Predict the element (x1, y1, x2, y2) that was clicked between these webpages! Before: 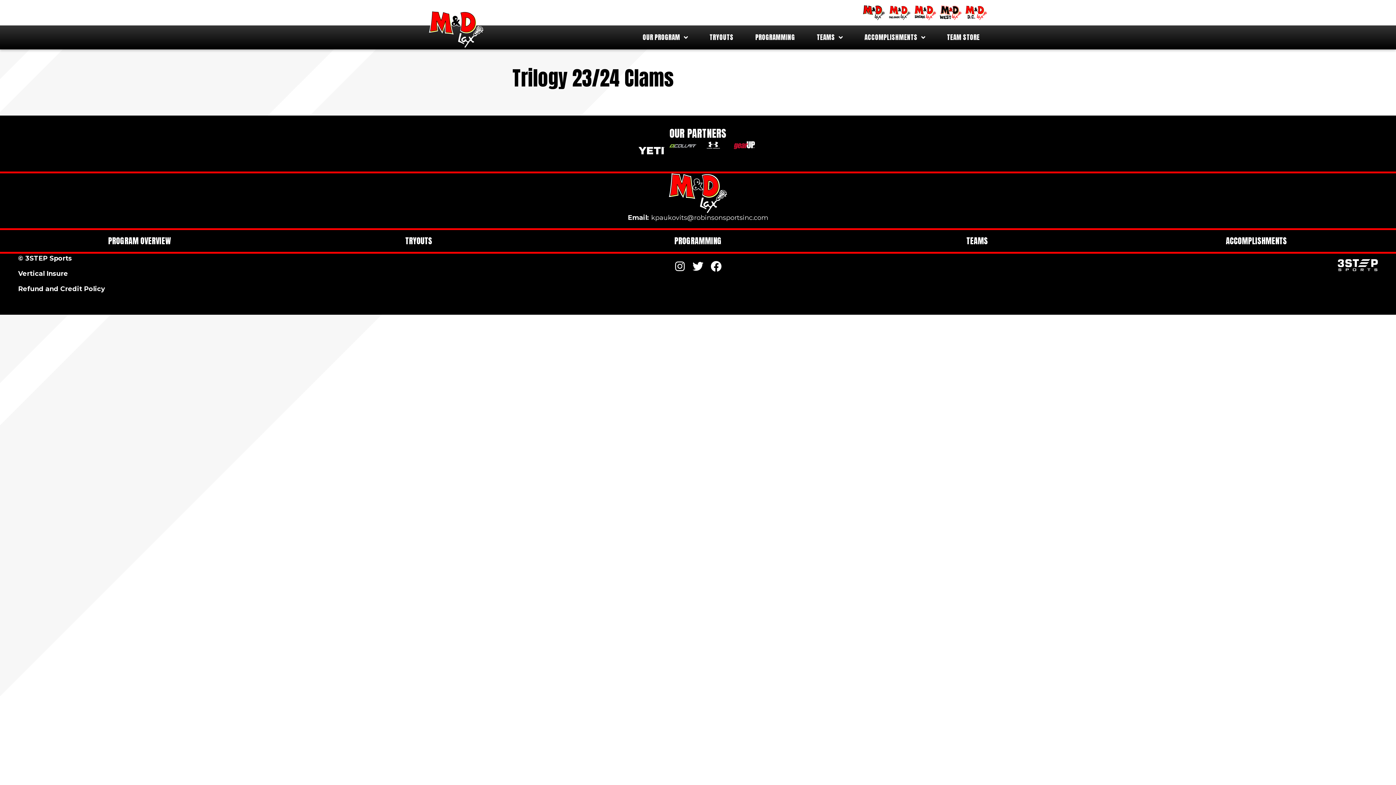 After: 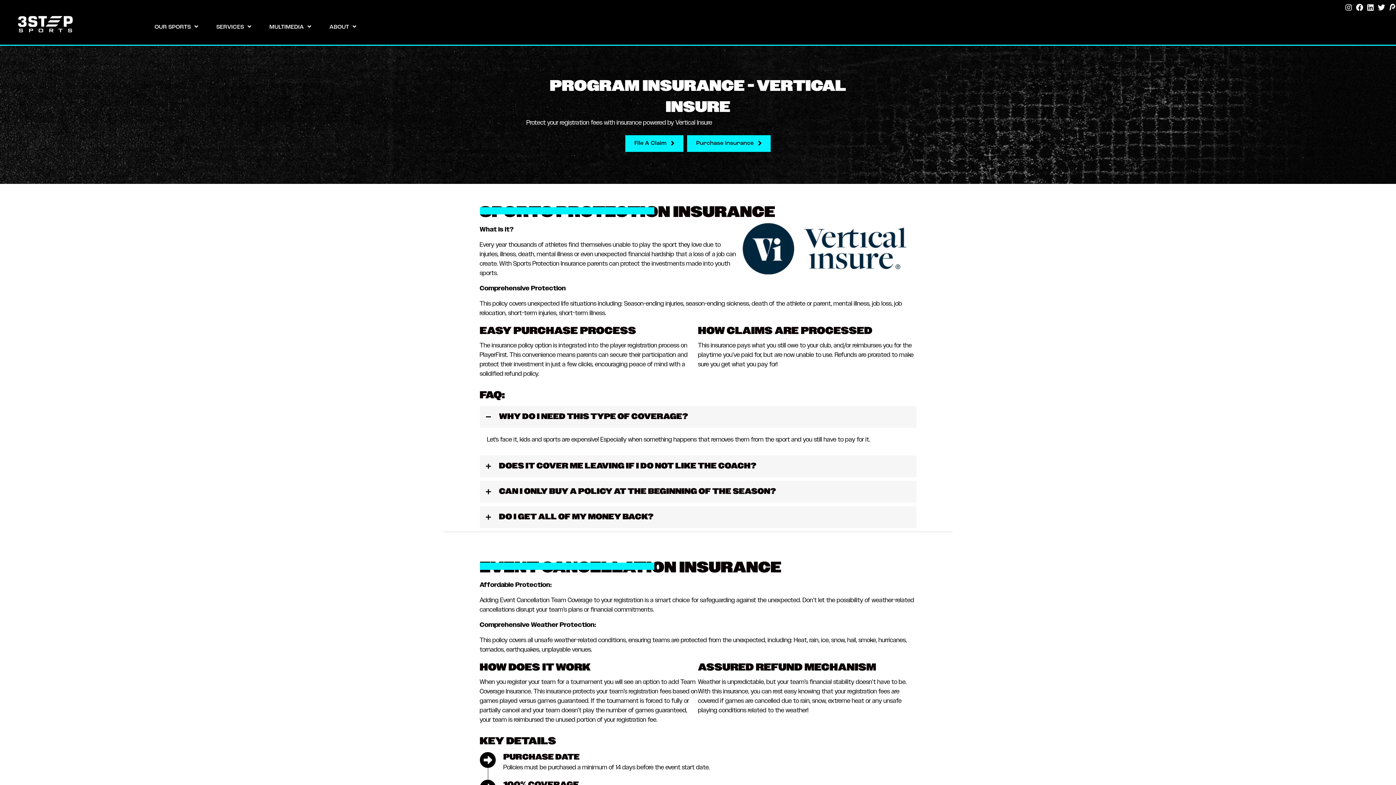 Action: bbox: (18, 269, 68, 277) label: Vertical Insure